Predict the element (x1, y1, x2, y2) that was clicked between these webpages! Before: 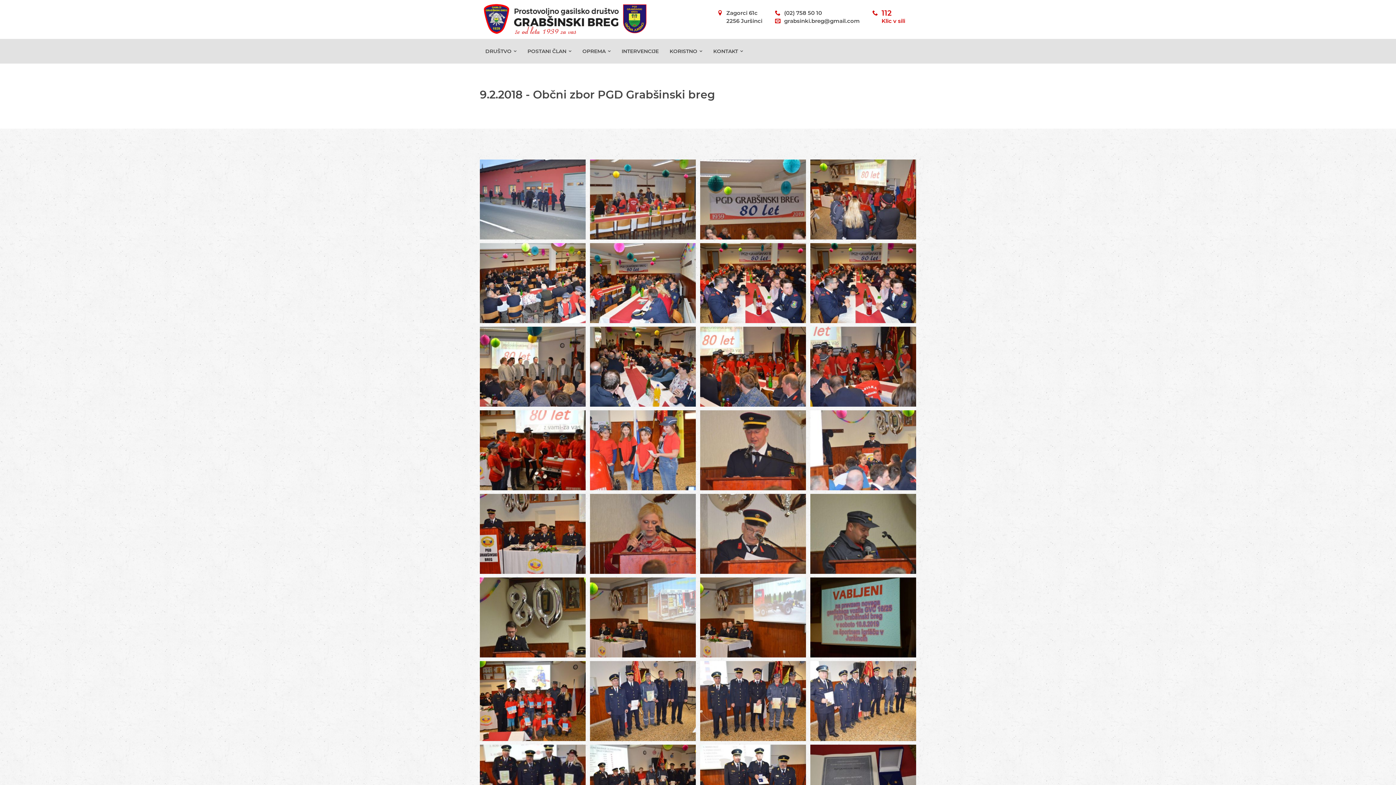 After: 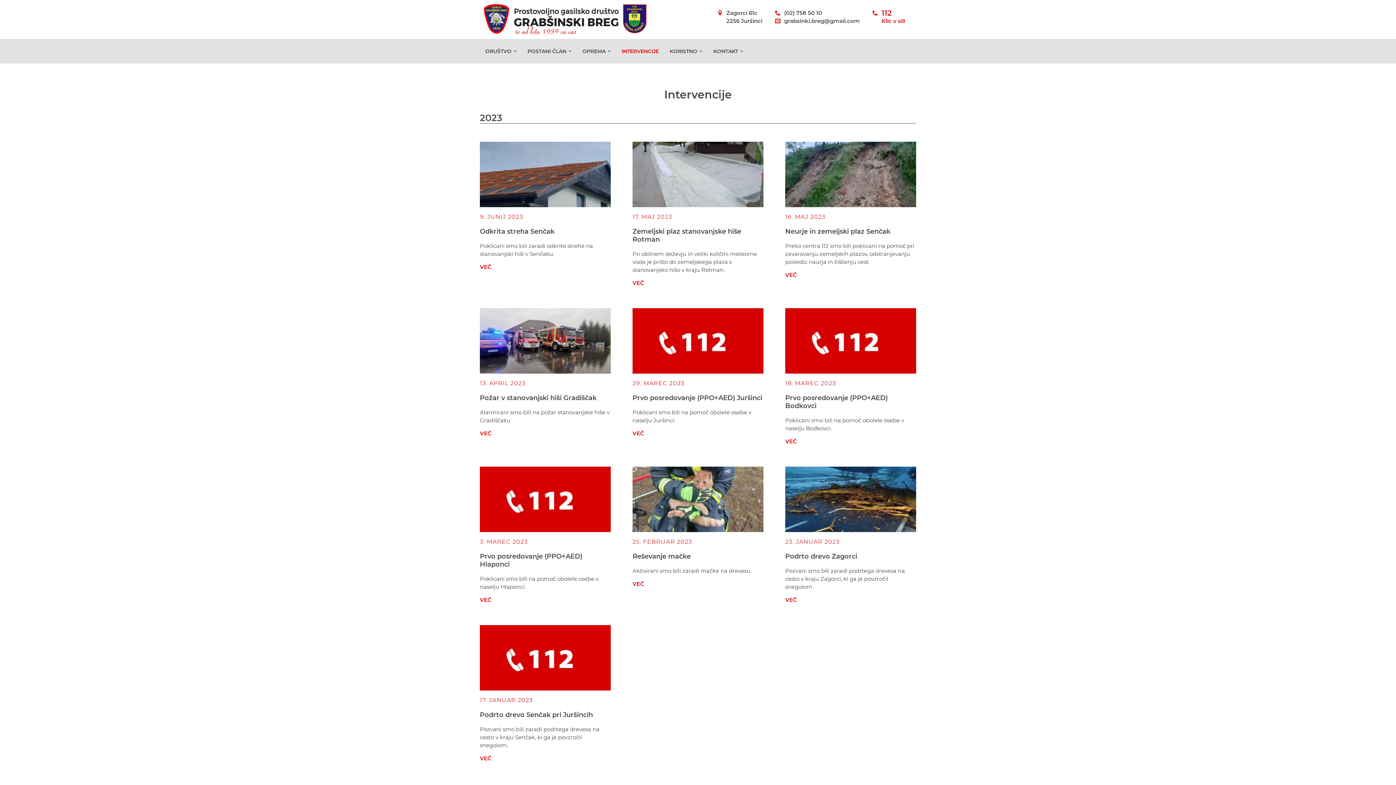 Action: bbox: (616, 38, 664, 63) label: INTERVENCIJE